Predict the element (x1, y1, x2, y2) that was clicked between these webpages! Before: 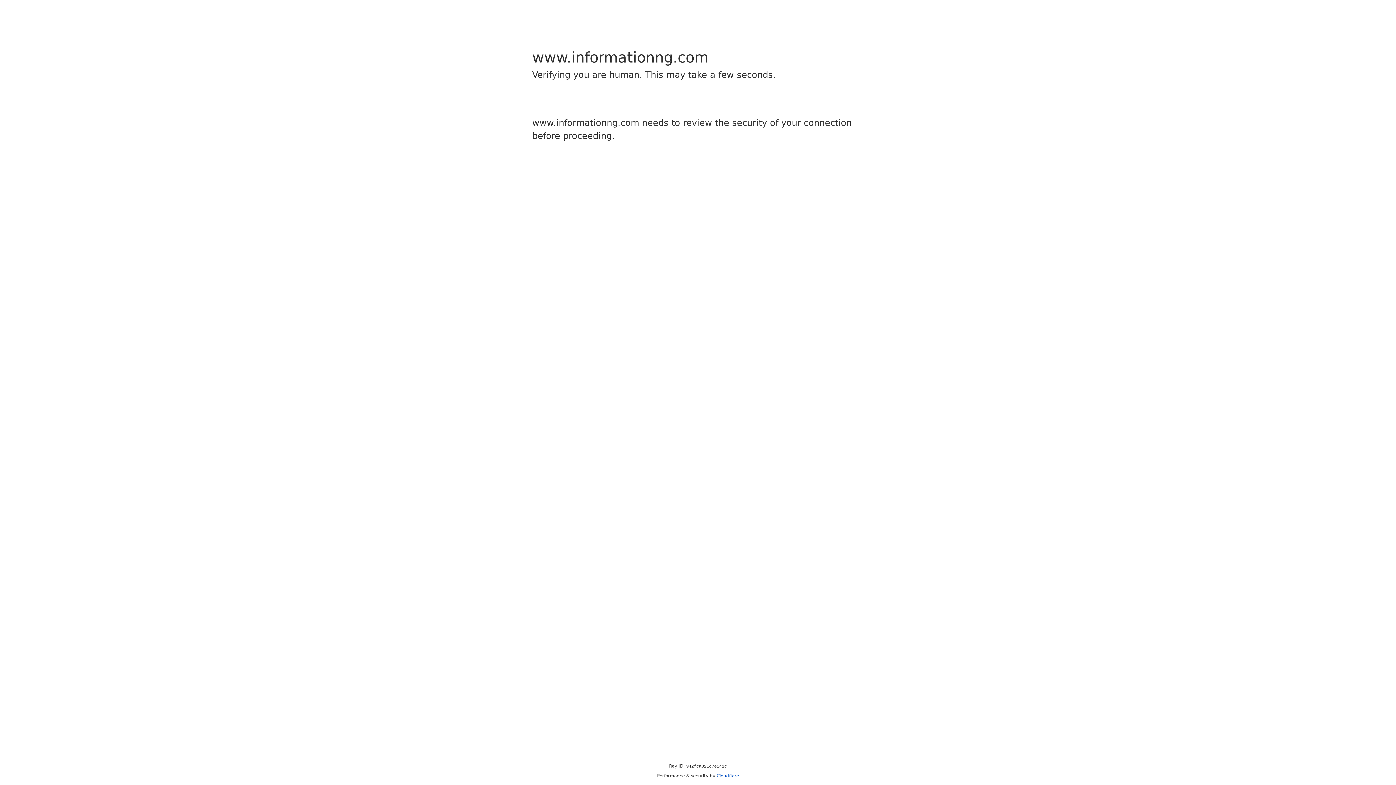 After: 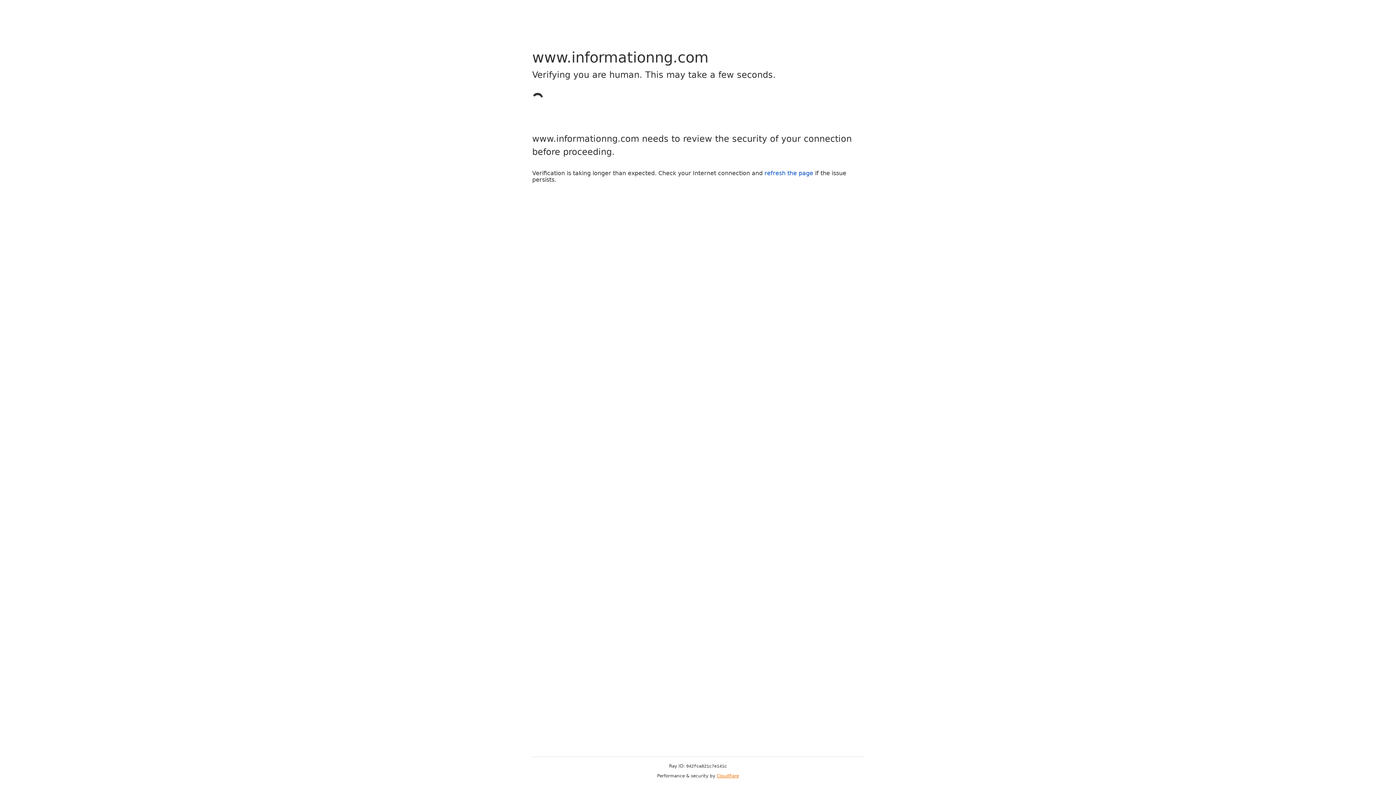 Action: bbox: (716, 773, 739, 778) label: Cloudflare